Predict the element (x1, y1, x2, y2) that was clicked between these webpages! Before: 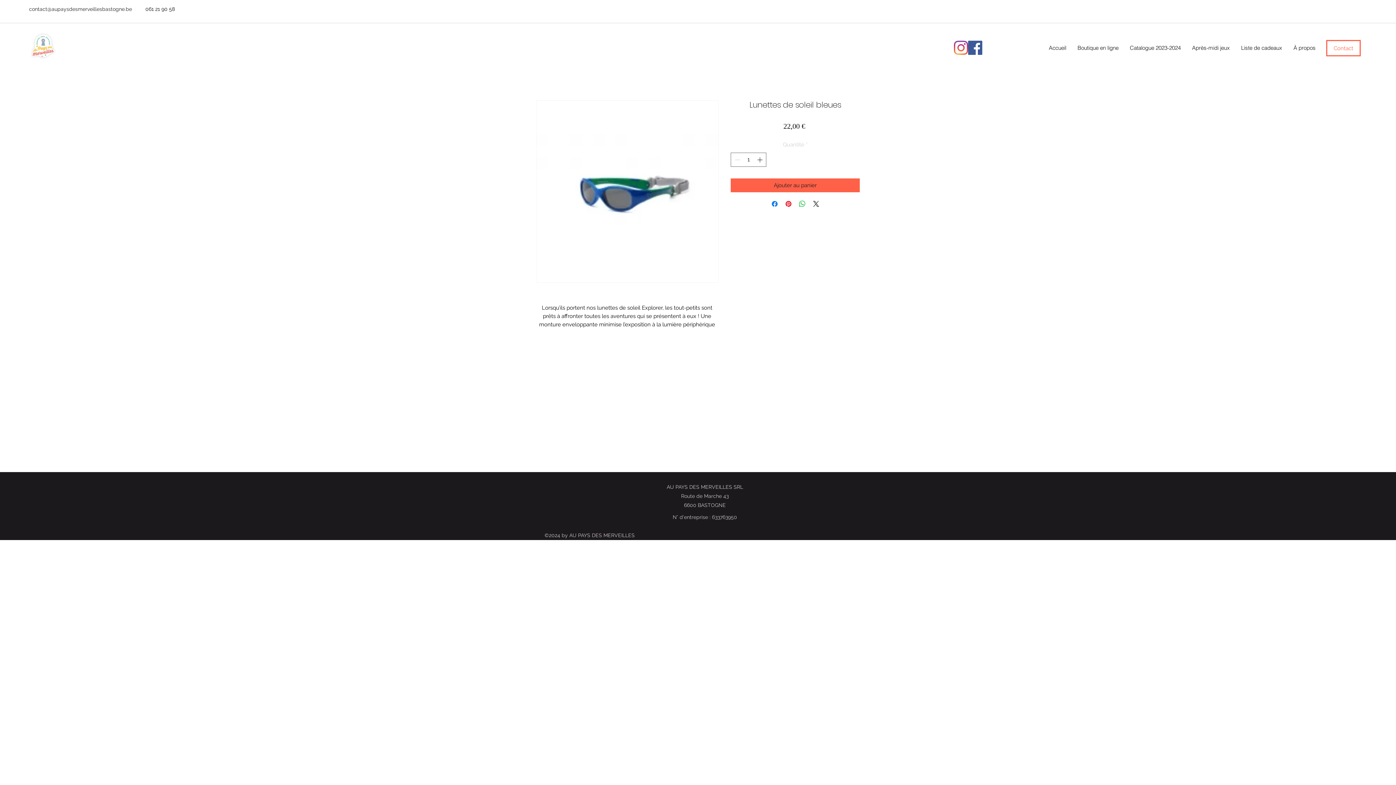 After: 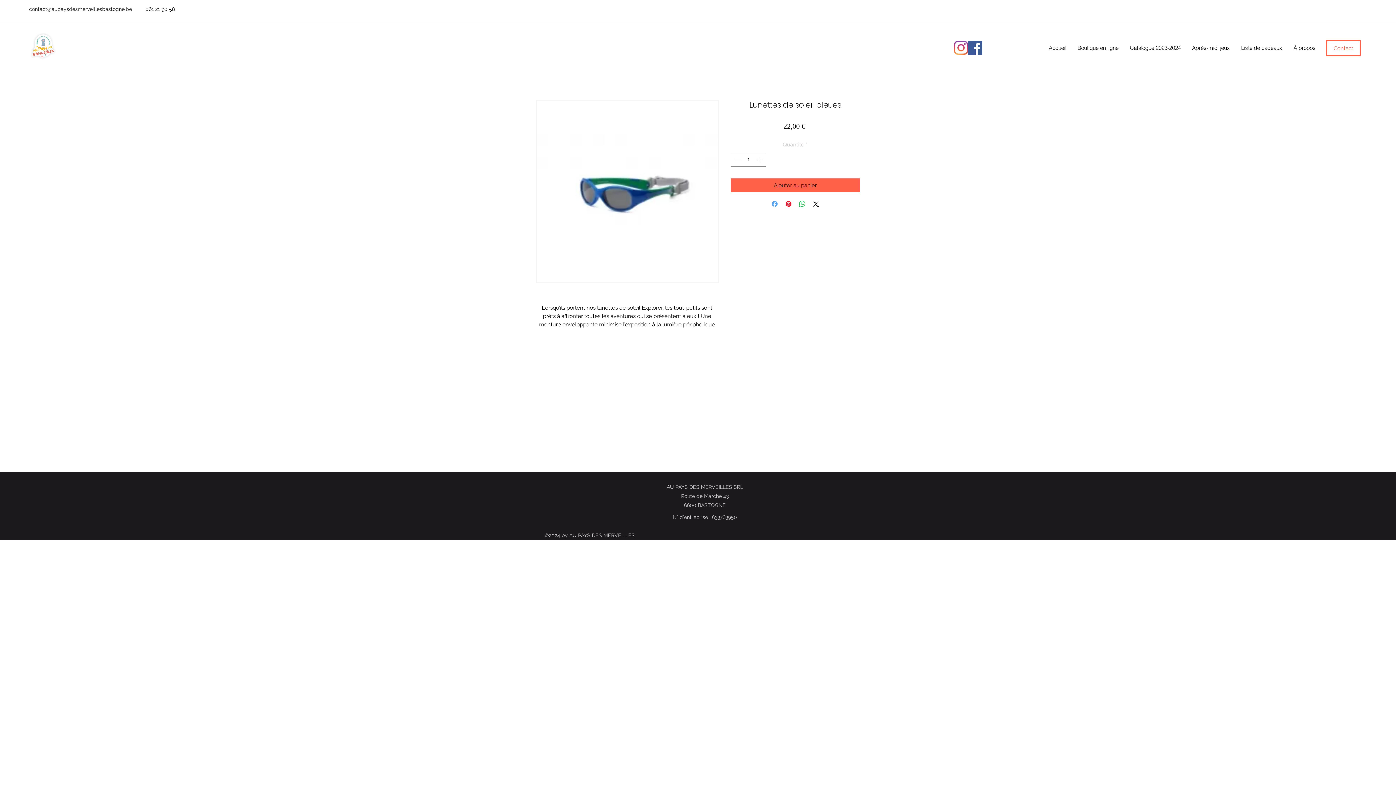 Action: bbox: (770, 199, 779, 208) label: Partagez sur Facebook